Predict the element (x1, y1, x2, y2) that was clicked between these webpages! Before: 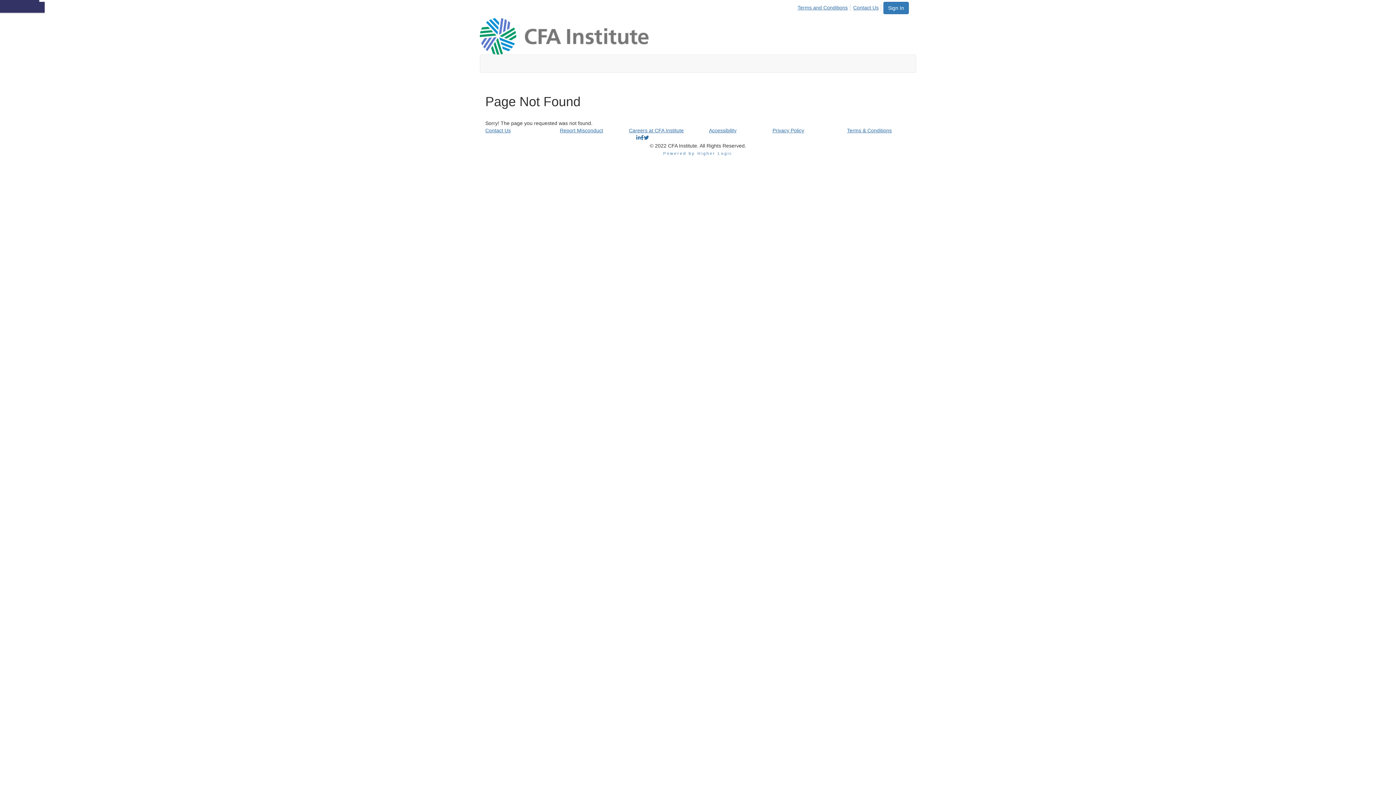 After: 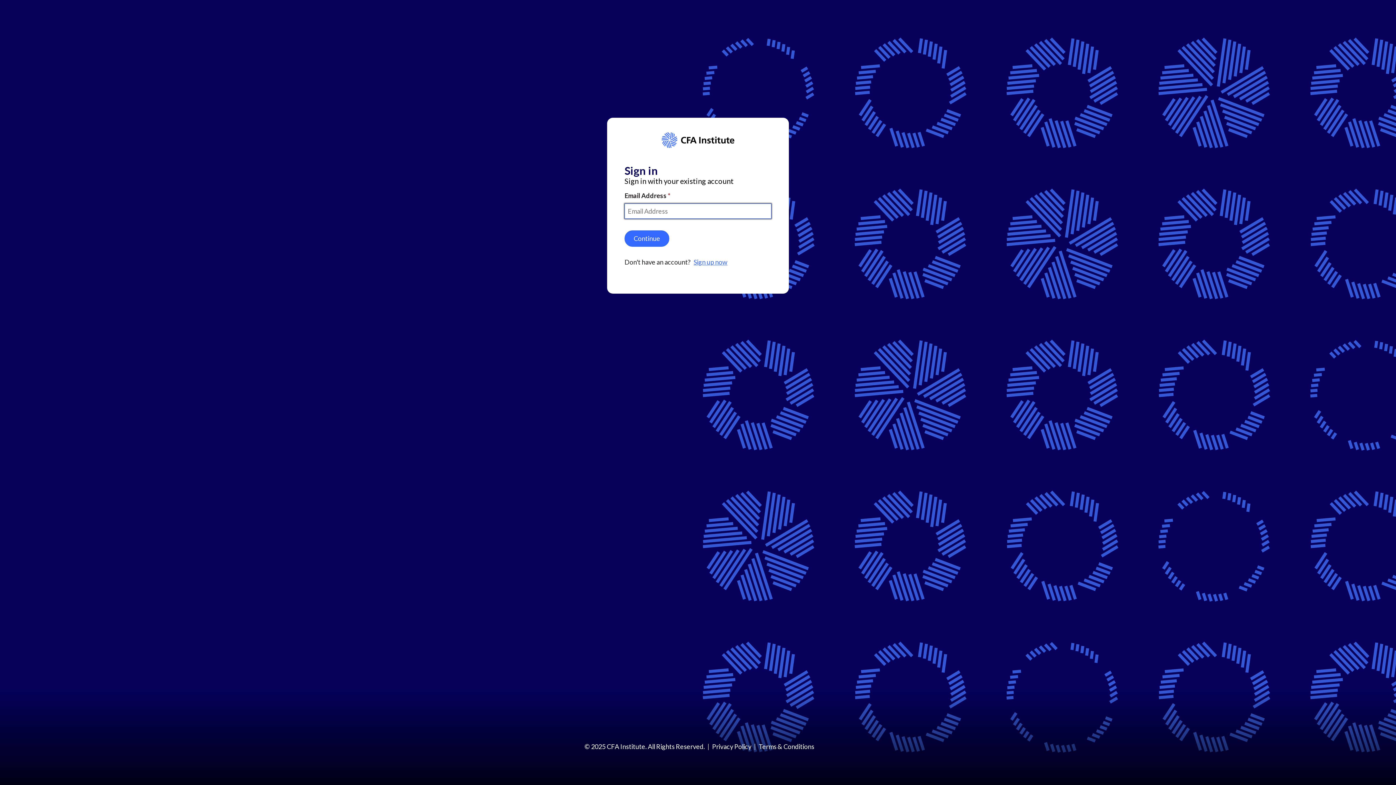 Action: bbox: (480, 32, 648, 38)